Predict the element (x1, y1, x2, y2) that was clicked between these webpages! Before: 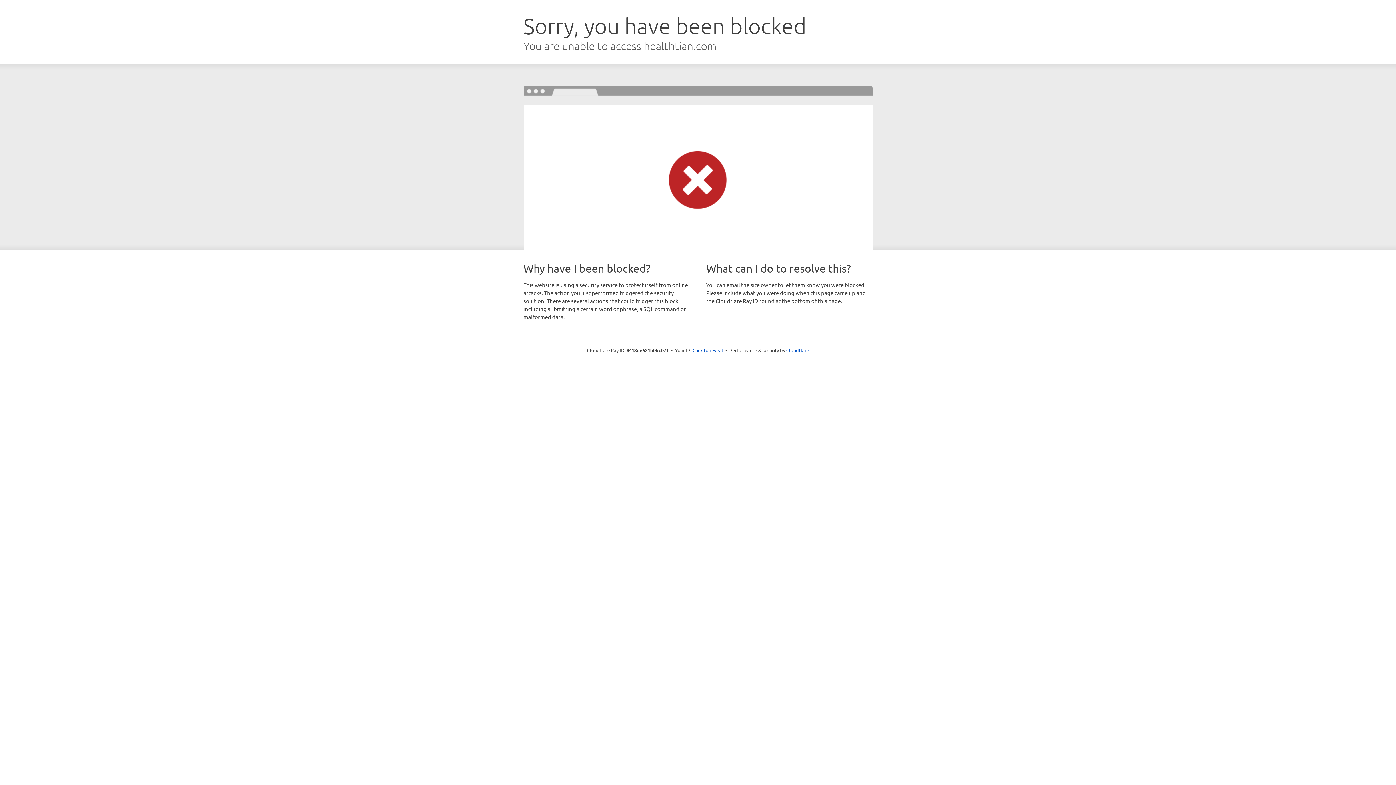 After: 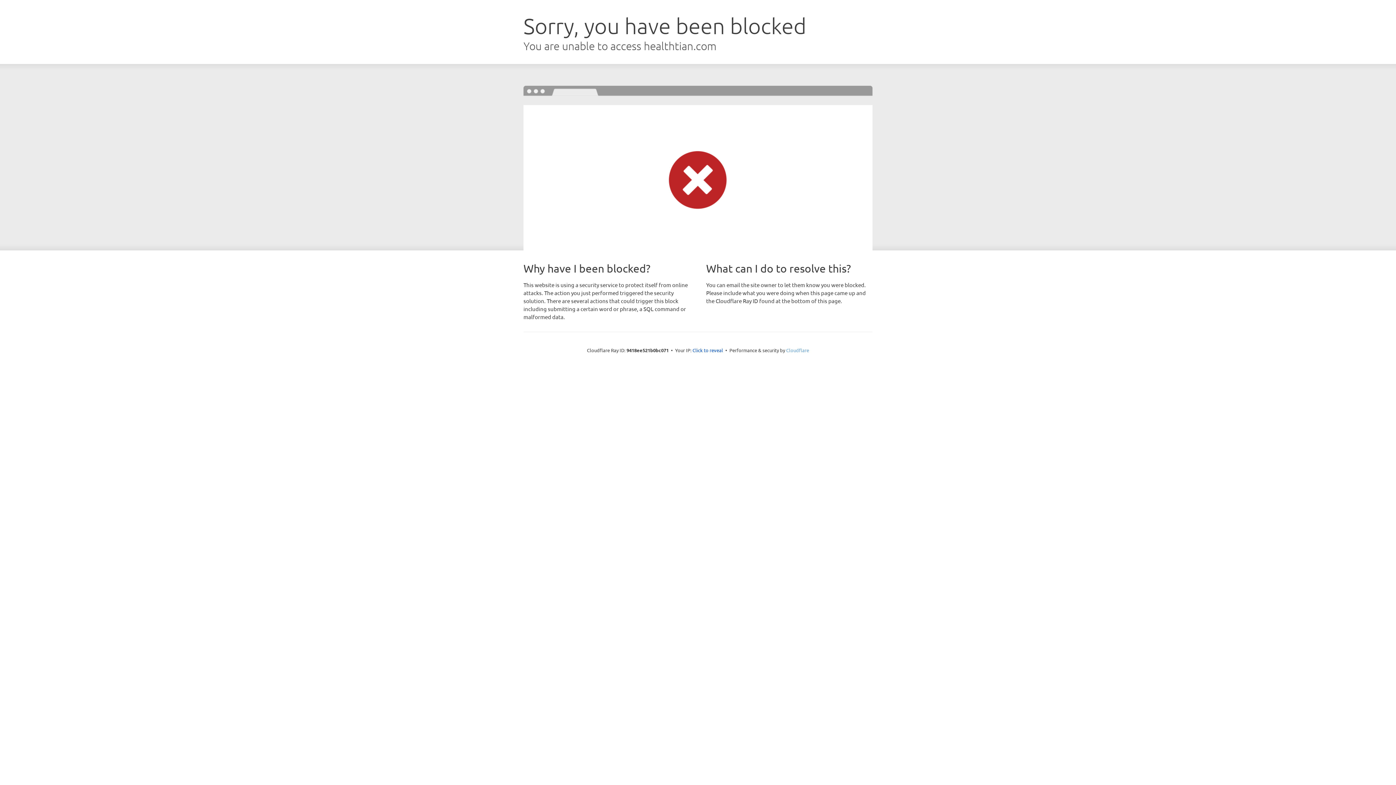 Action: label: Cloudflare bbox: (786, 347, 809, 353)